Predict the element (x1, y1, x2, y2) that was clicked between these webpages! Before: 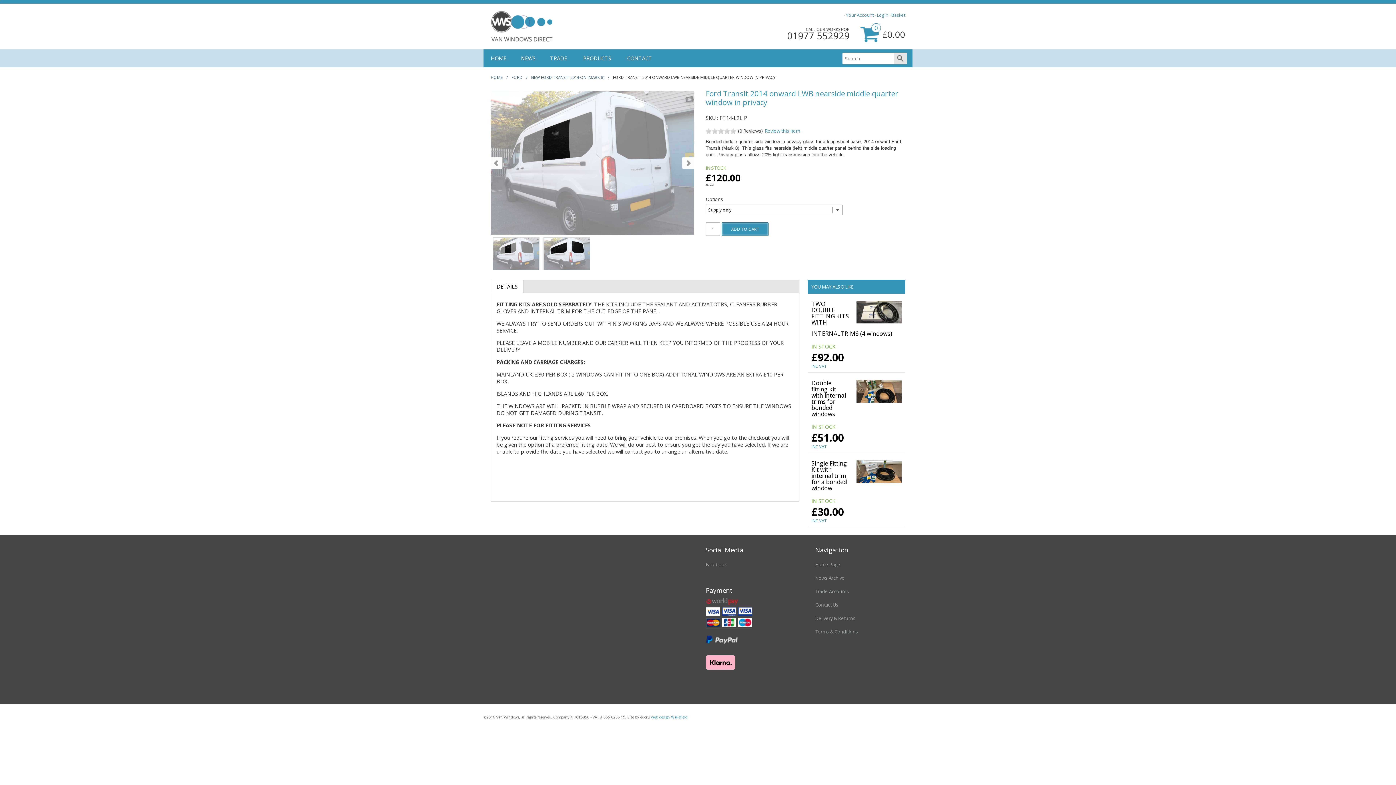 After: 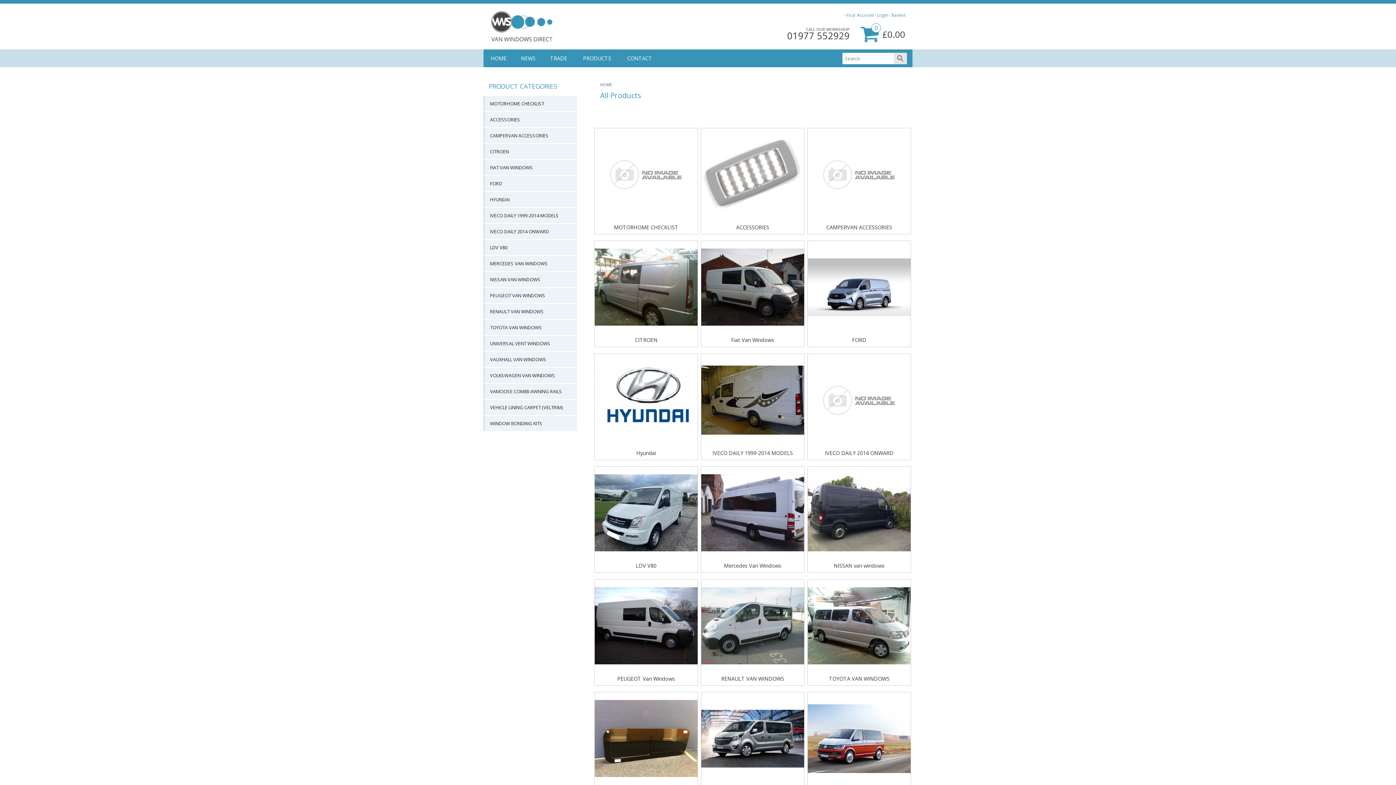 Action: label: PRODUCTS bbox: (576, 49, 618, 67)